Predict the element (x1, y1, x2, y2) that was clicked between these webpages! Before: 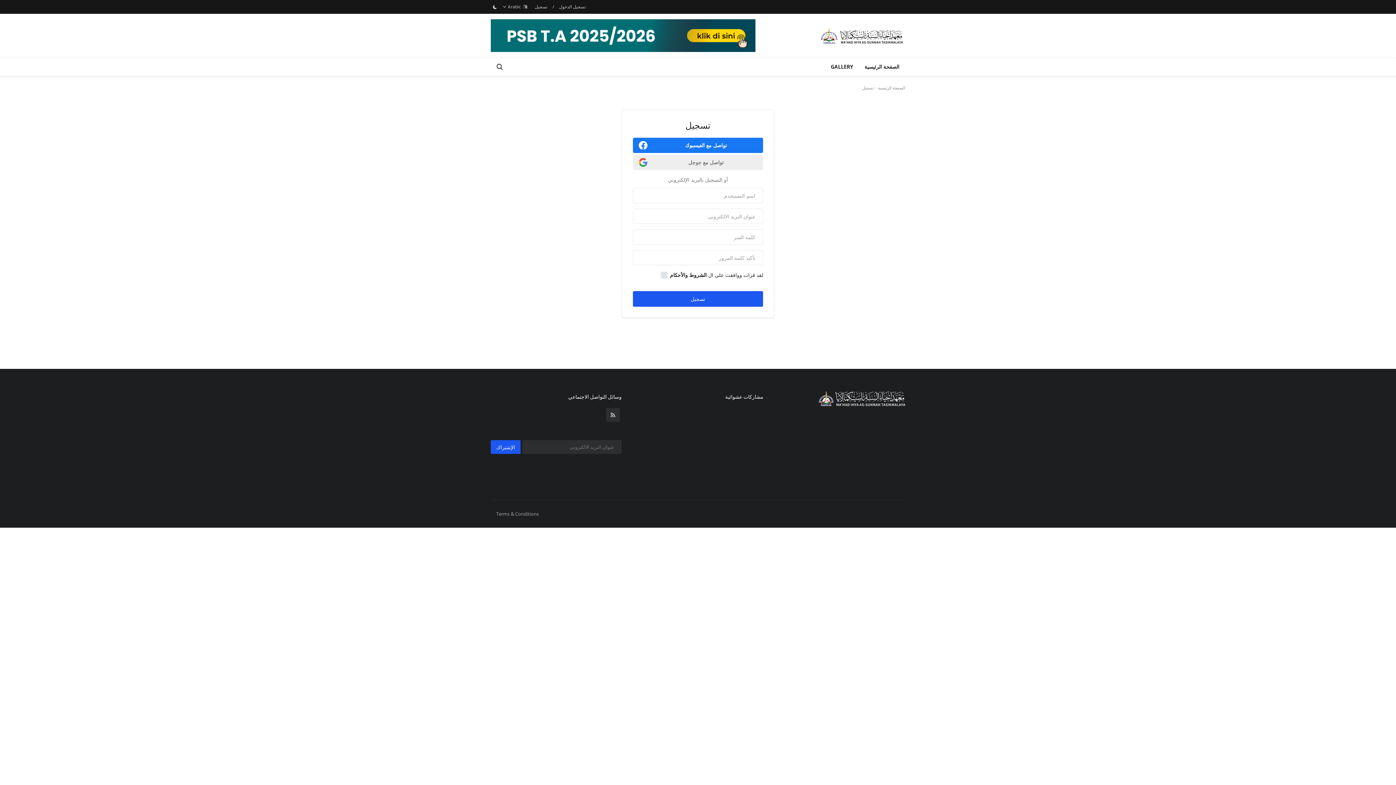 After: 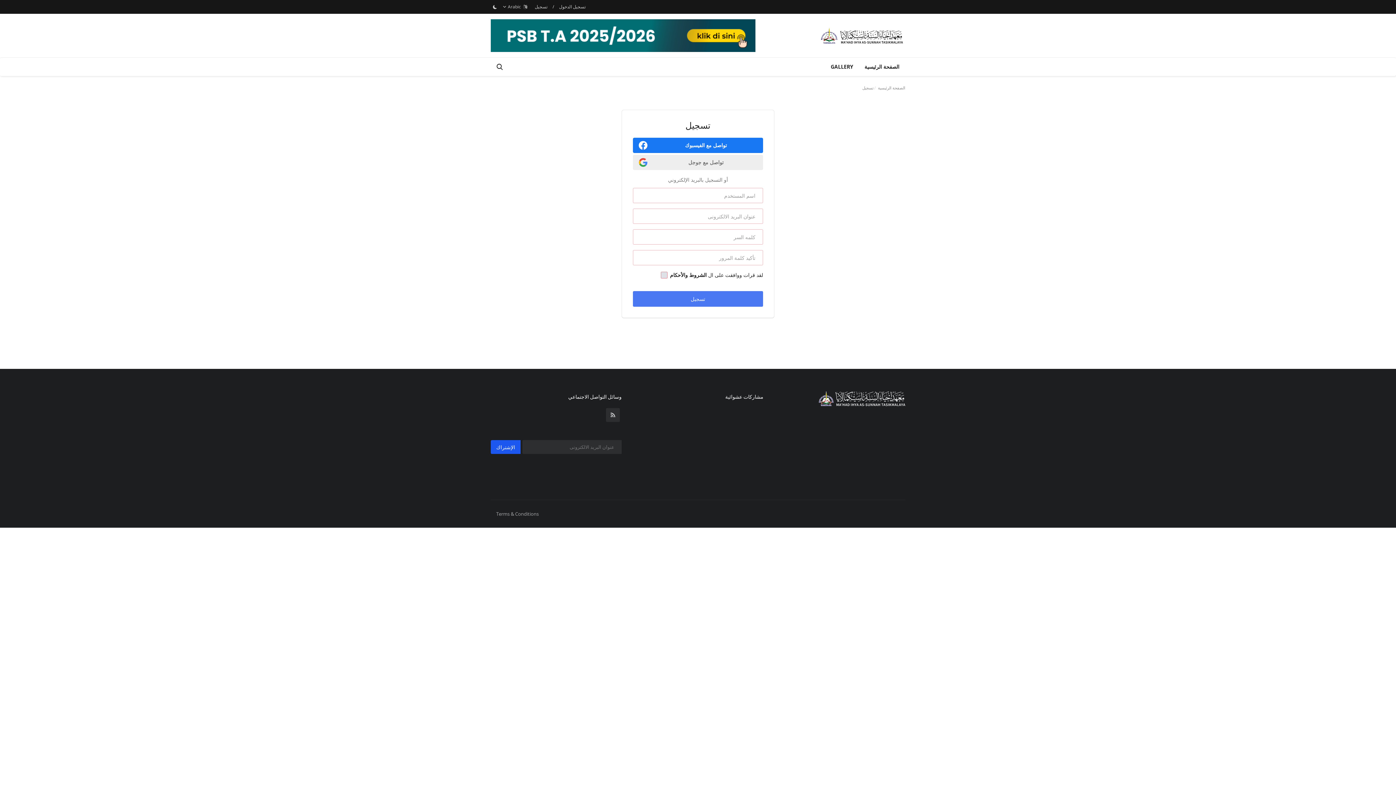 Action: bbox: (633, 291, 763, 306) label: تسجيل